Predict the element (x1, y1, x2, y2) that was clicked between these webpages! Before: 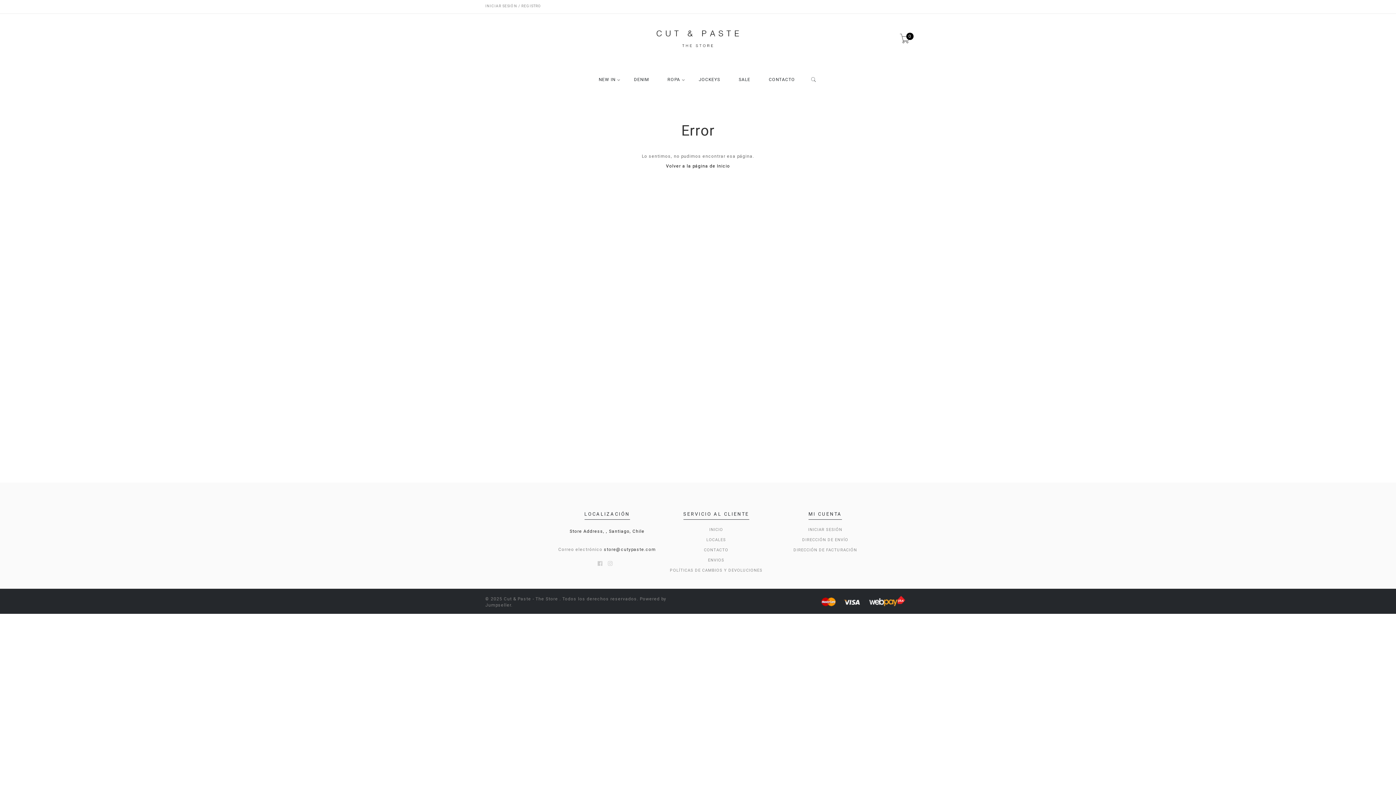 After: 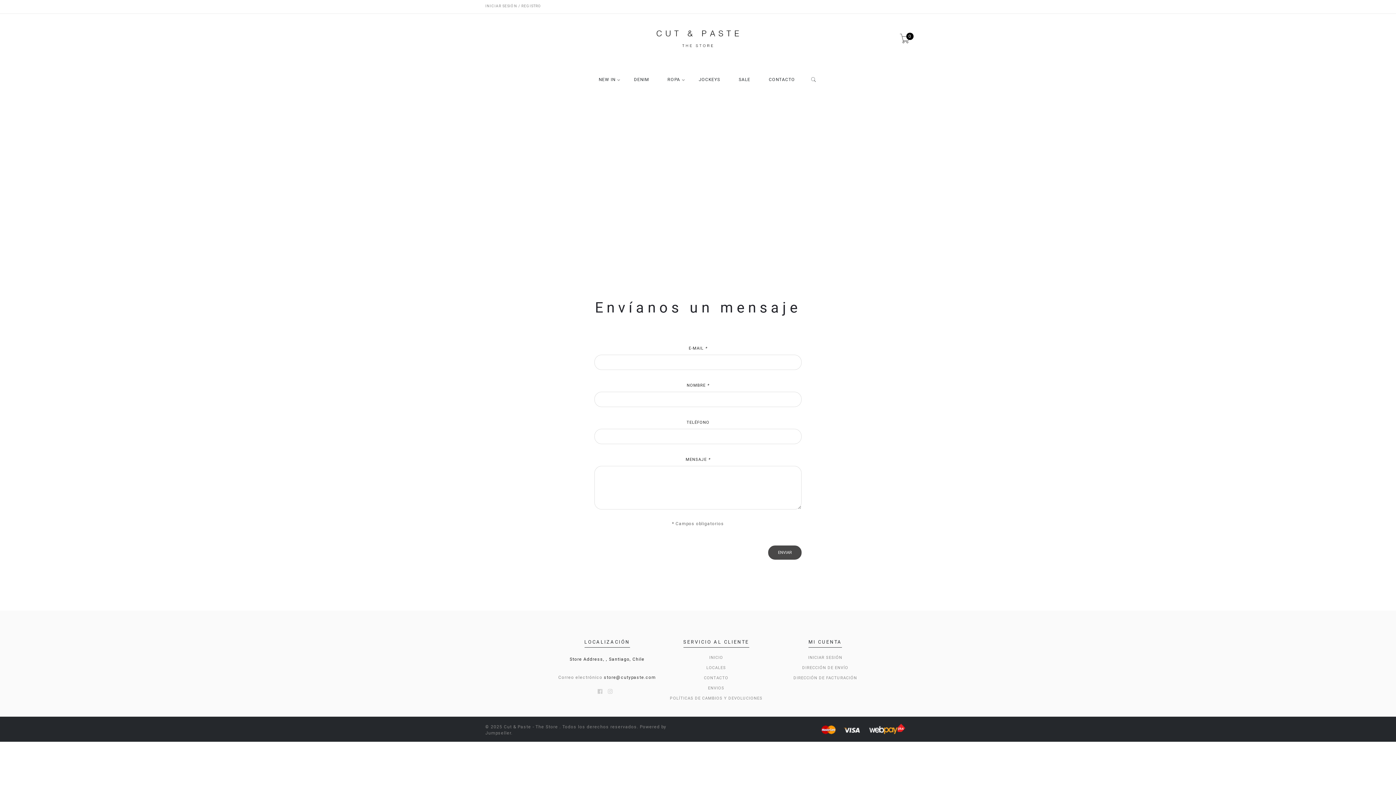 Action: label: CONTACTO bbox: (769, 77, 795, 88)